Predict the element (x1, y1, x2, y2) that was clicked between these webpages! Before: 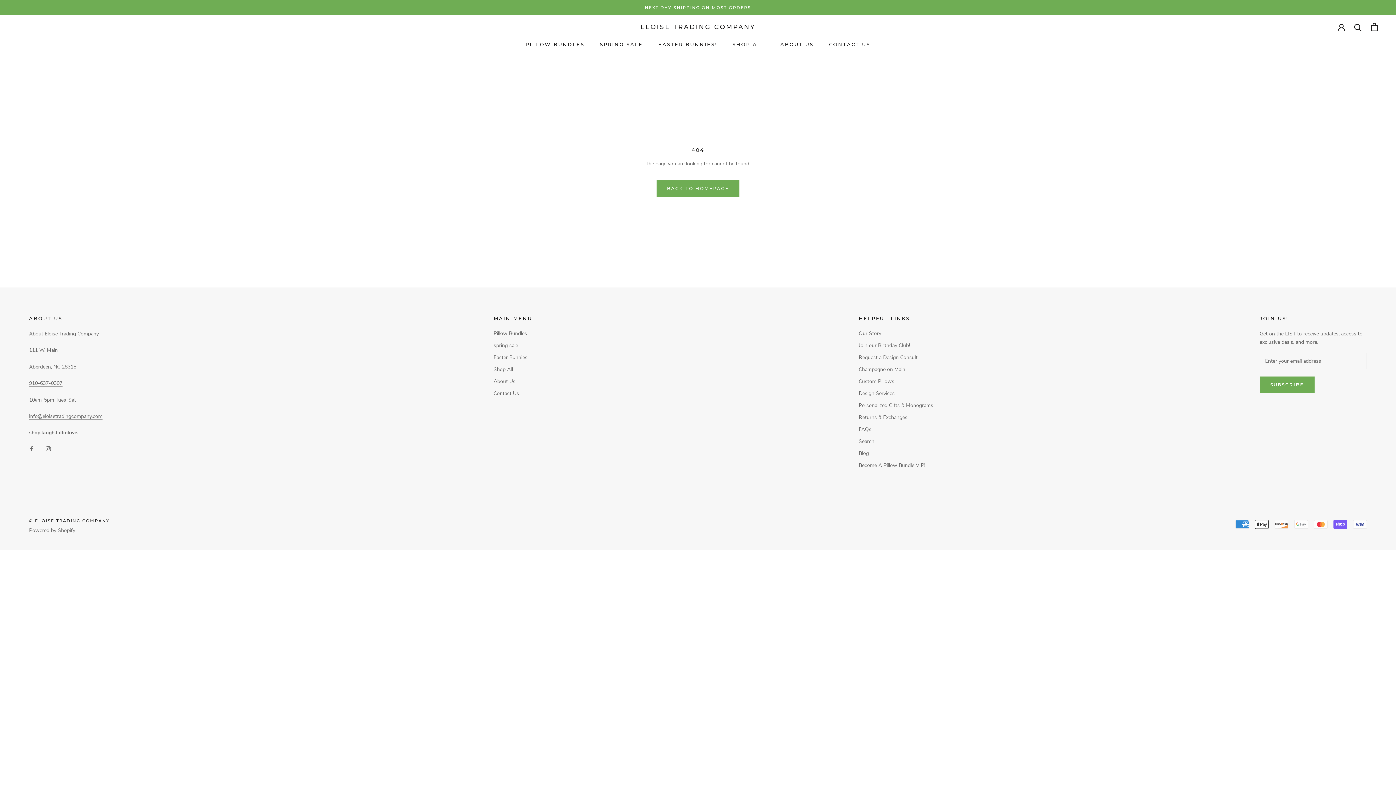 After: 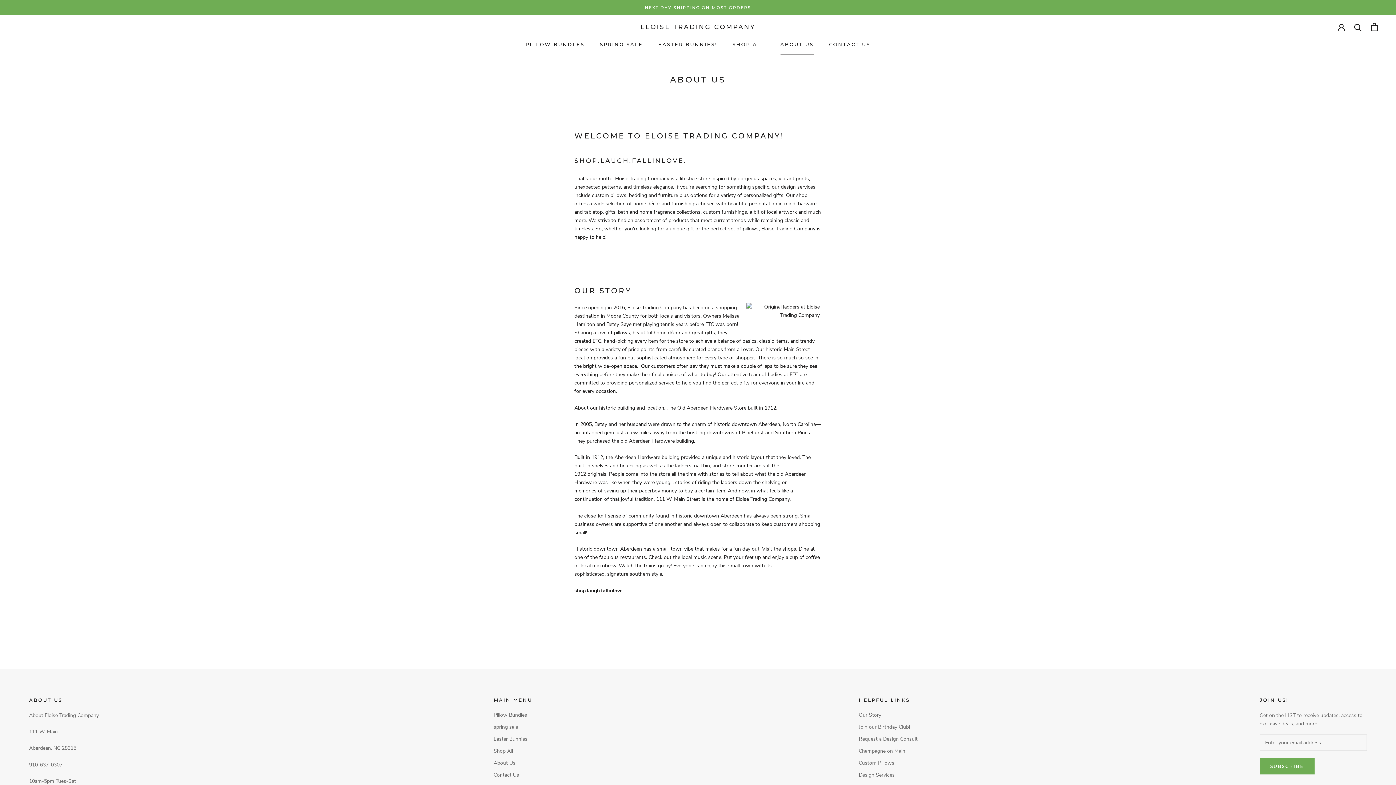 Action: bbox: (780, 41, 813, 47) label: ABOUT US
ABOUT US